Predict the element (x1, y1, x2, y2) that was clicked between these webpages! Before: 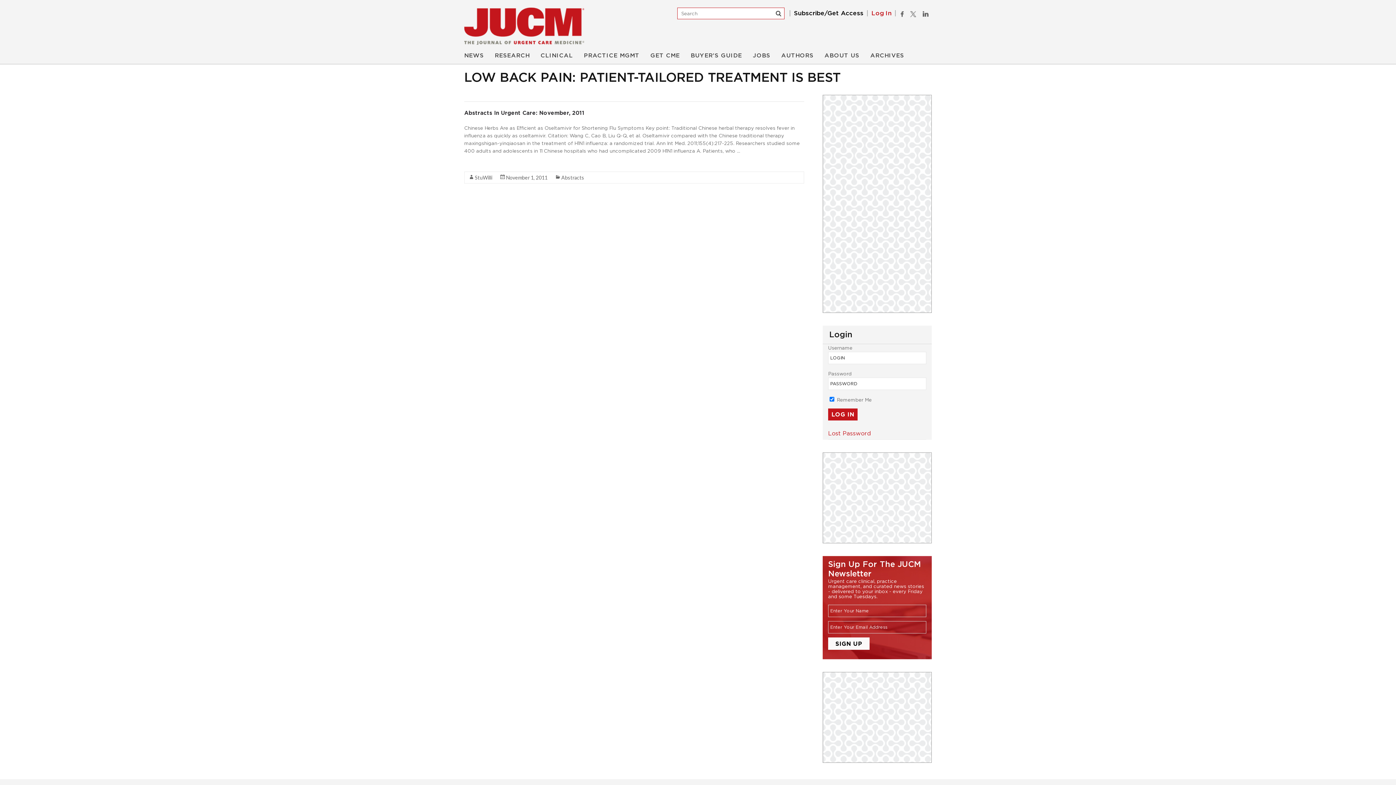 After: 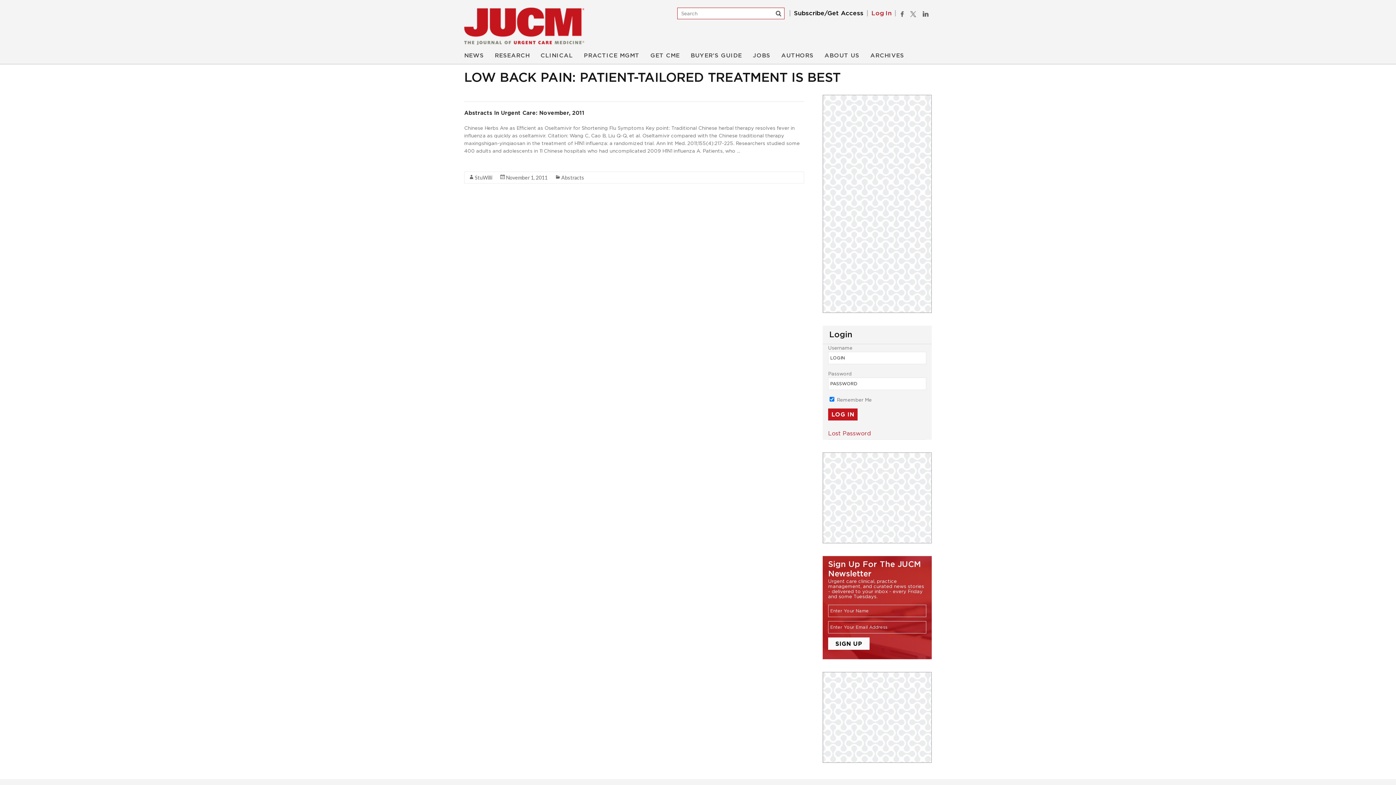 Action: bbox: (900, 11, 904, 16)